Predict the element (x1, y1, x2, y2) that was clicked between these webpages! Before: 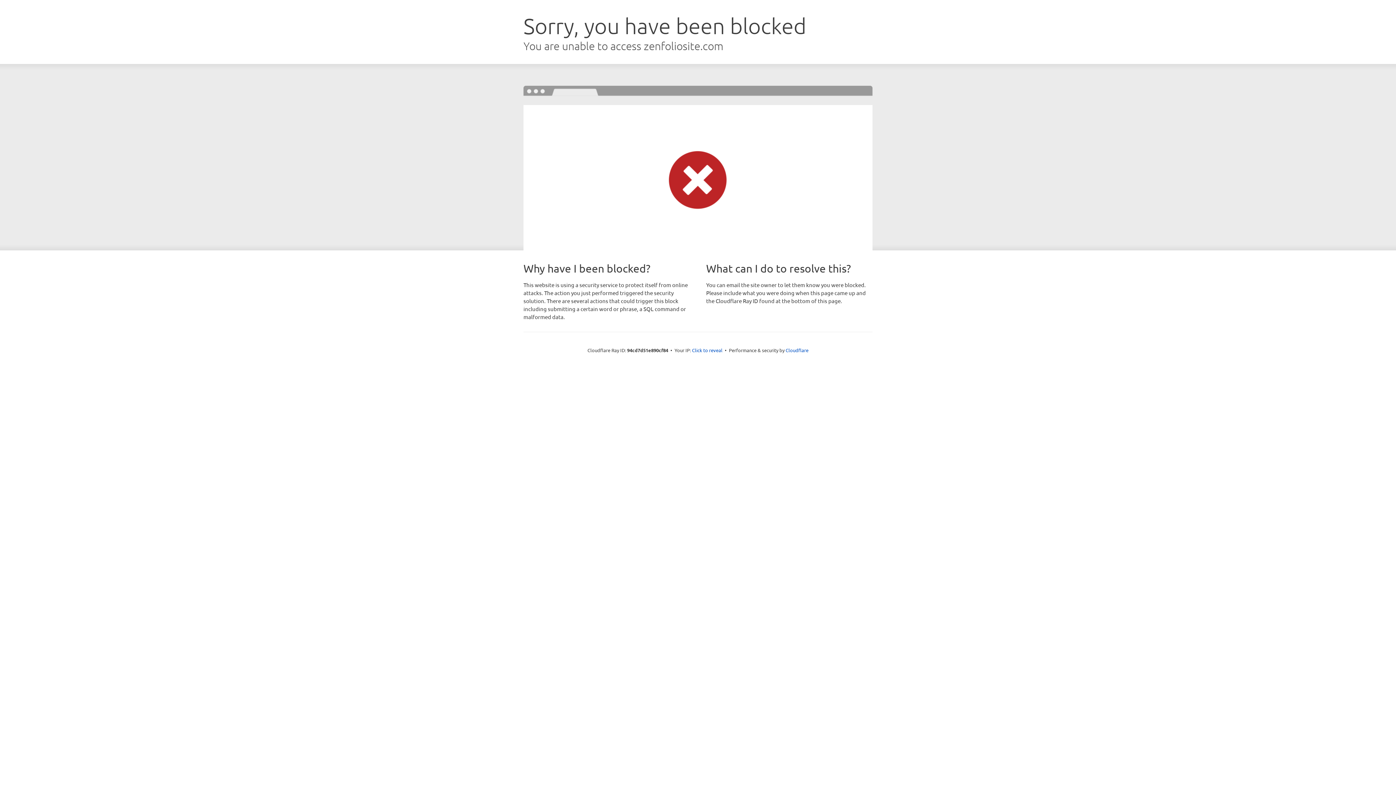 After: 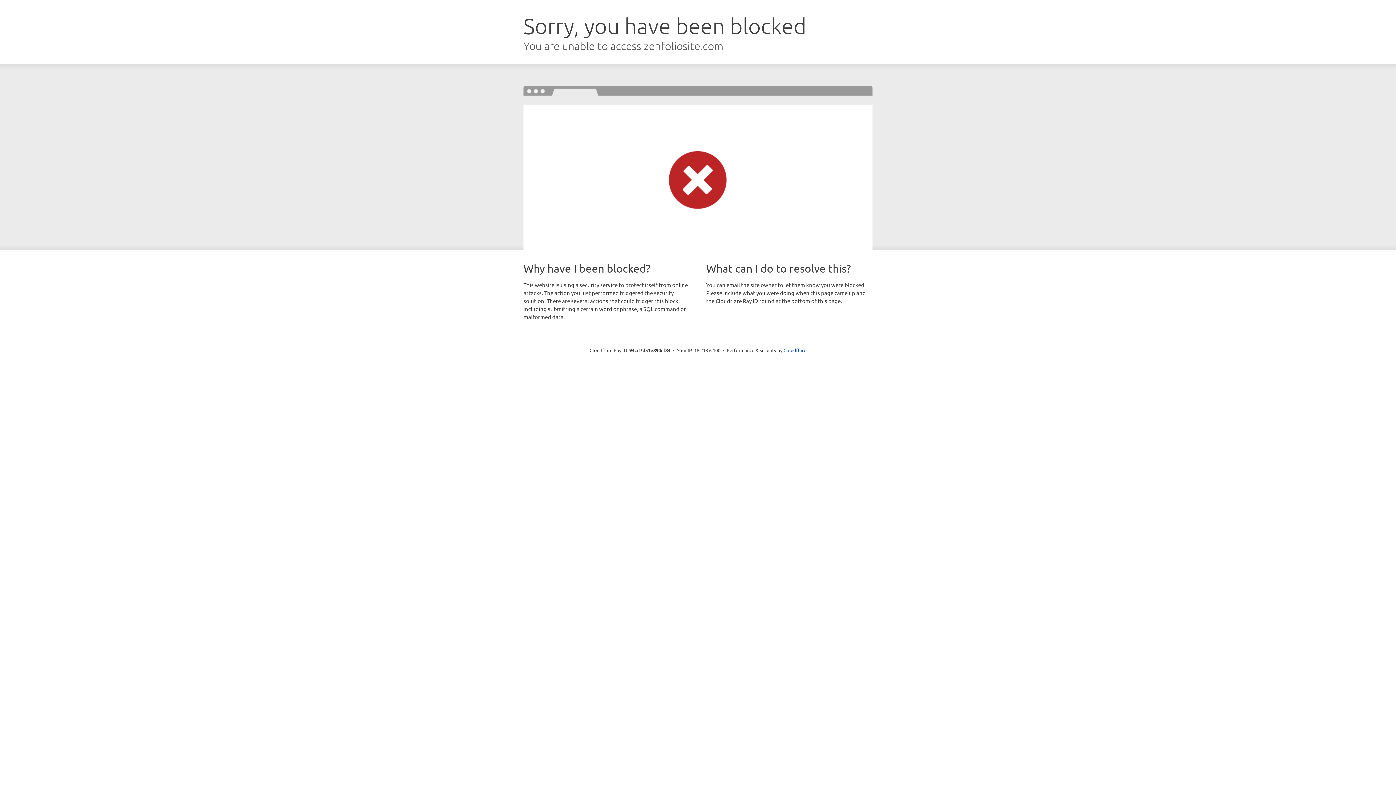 Action: label: Click to reveal bbox: (692, 346, 722, 353)